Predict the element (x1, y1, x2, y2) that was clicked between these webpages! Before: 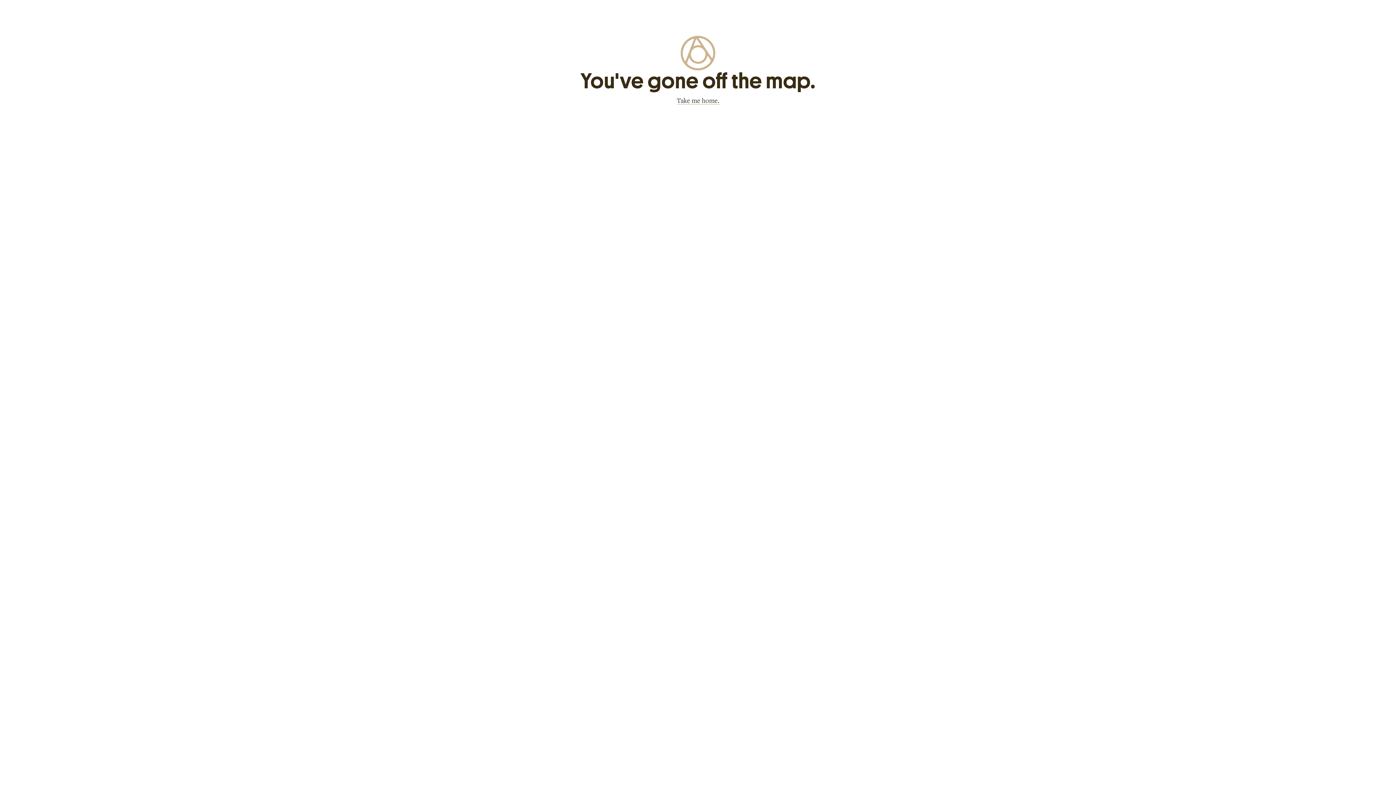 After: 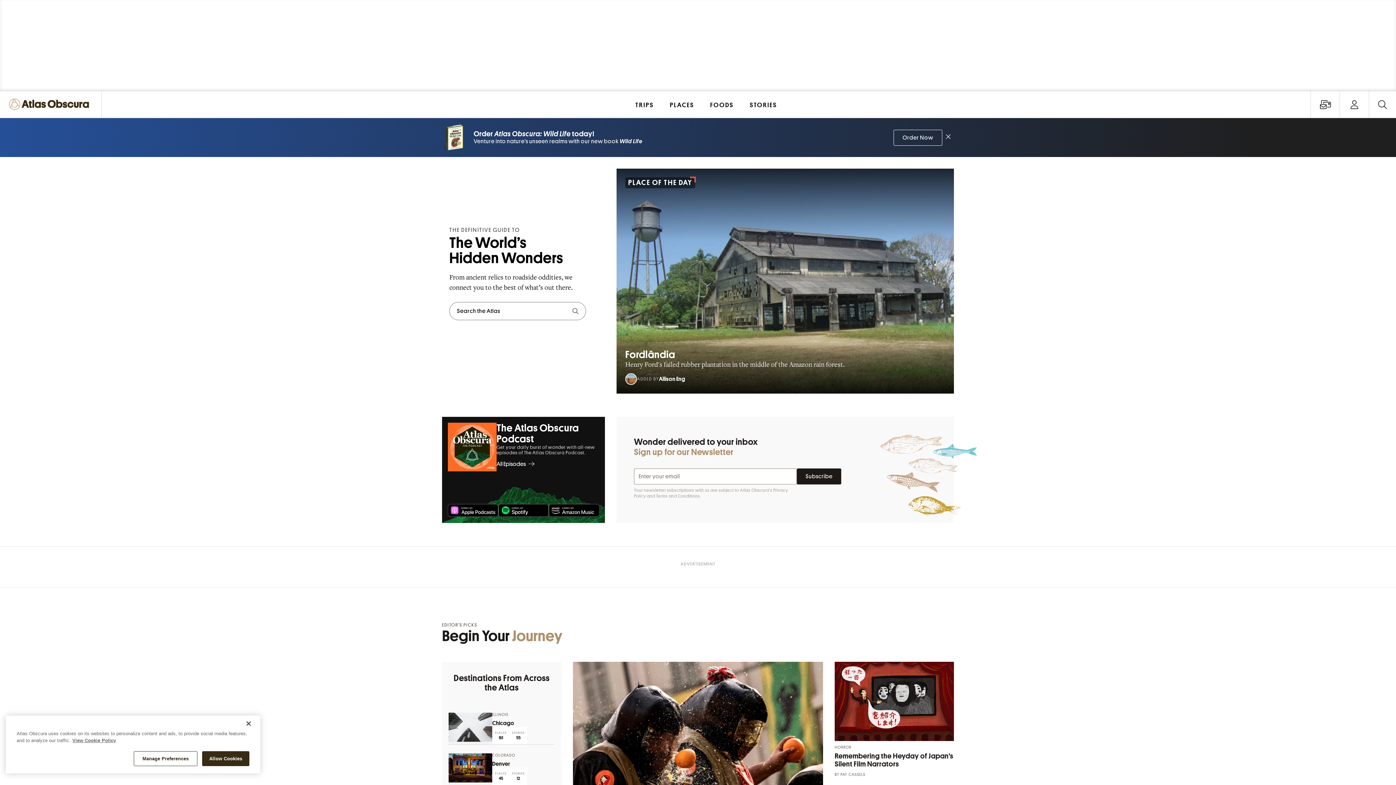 Action: label: Take me home. bbox: (676, 98, 719, 104)